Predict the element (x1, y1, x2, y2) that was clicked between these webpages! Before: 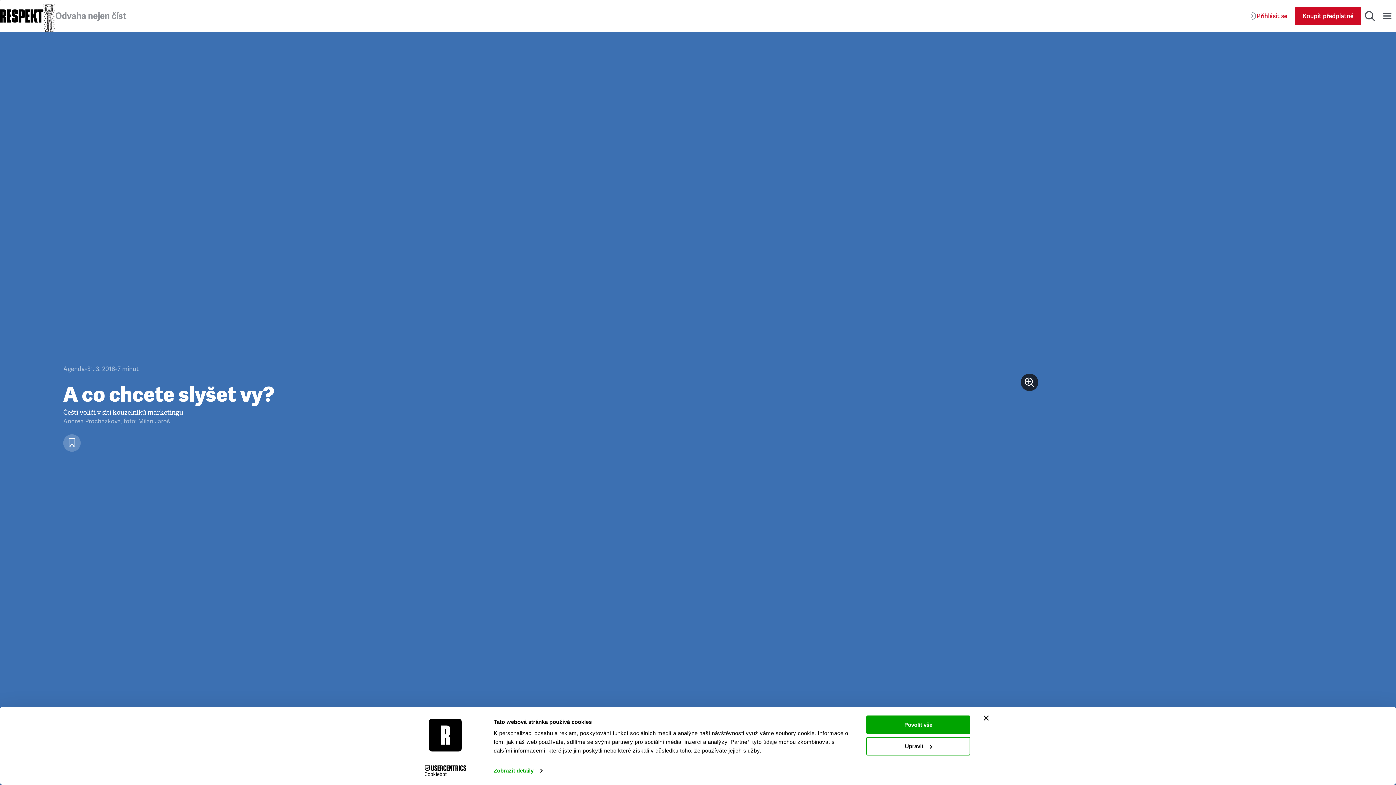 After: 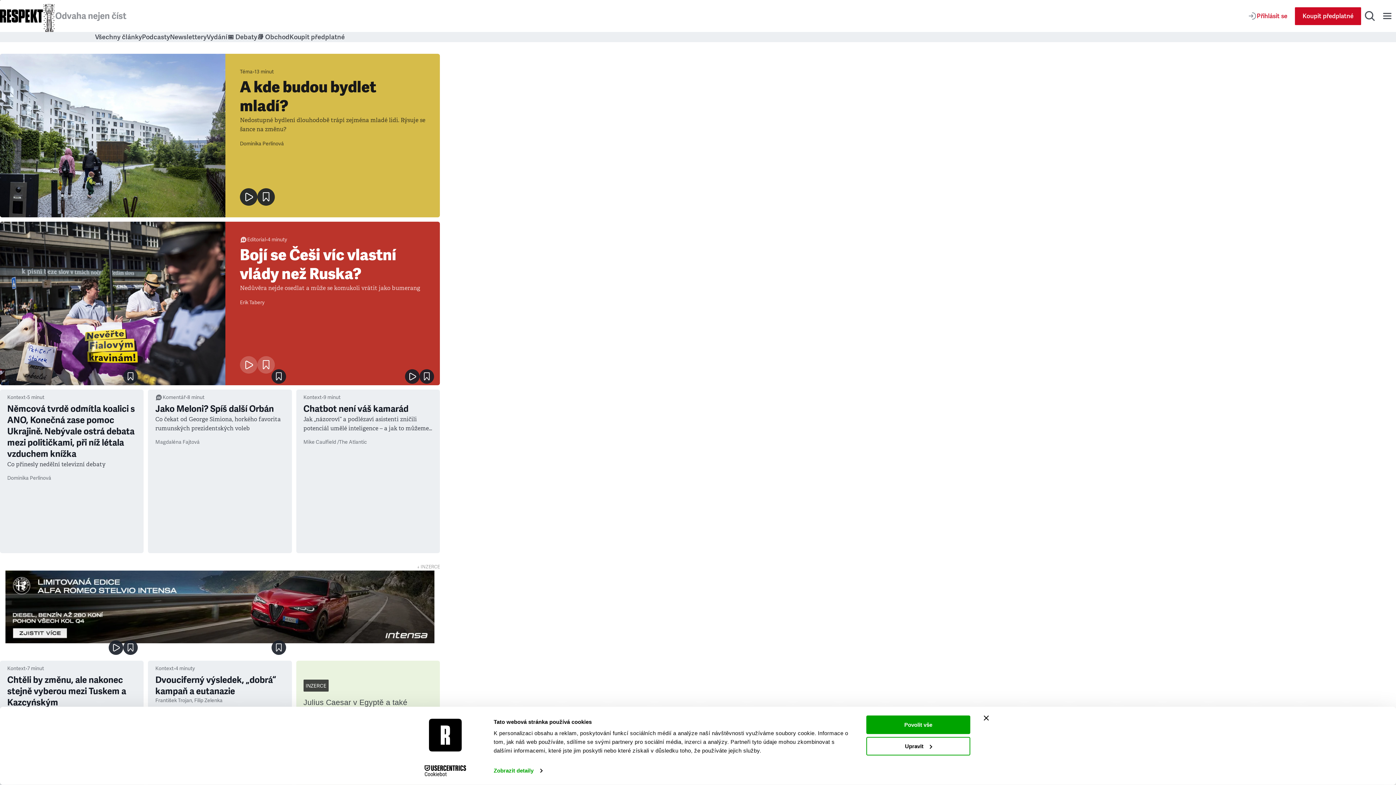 Action: bbox: (0, 9, 42, 22)